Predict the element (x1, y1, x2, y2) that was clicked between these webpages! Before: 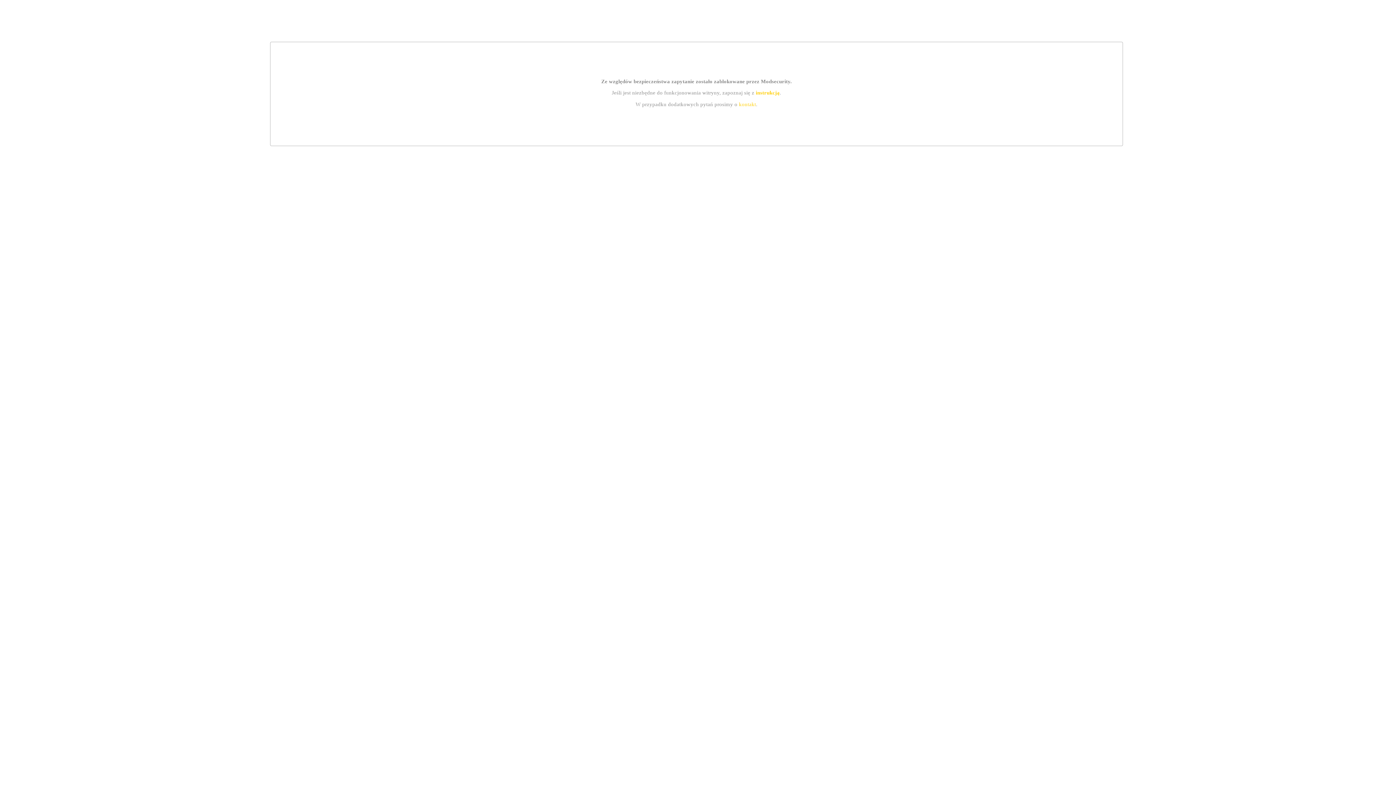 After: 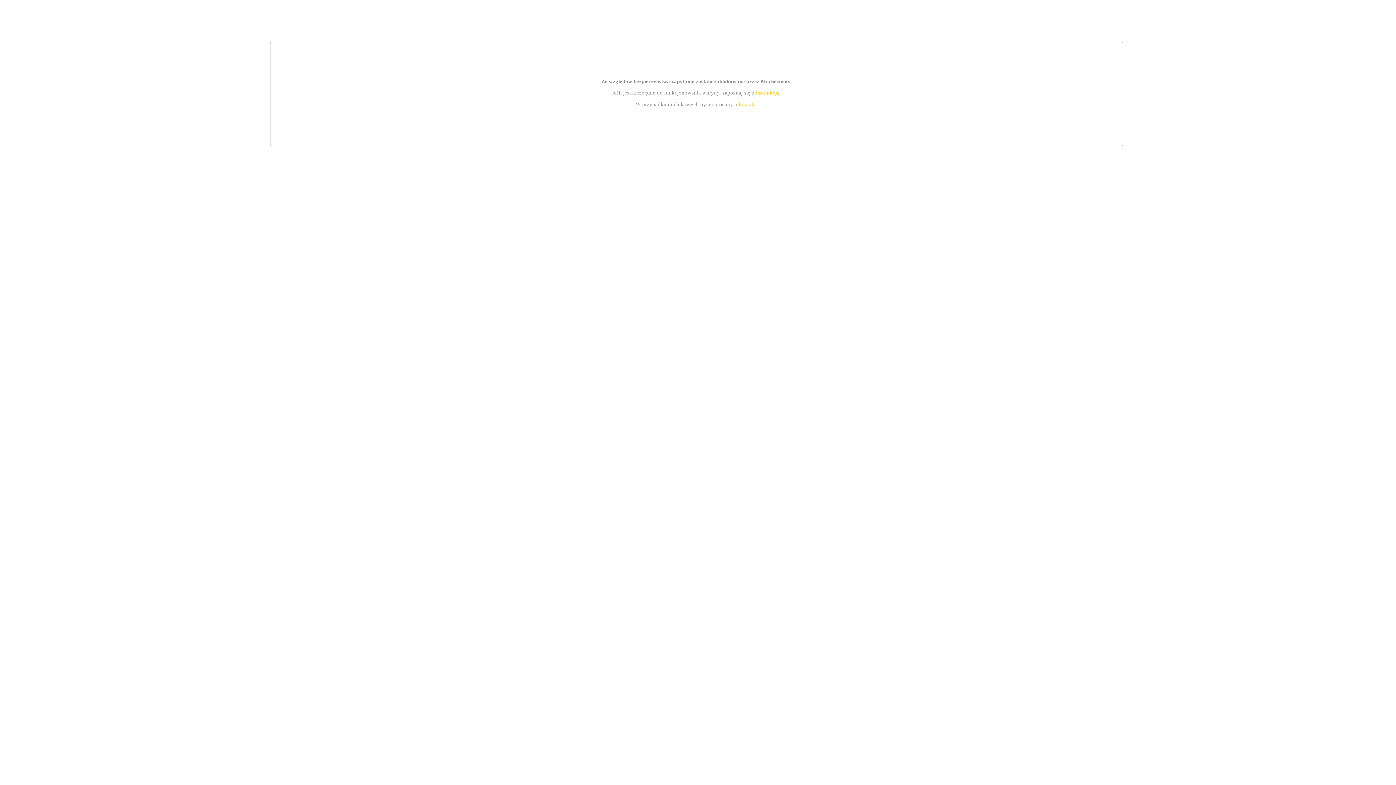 Action: label: kontakt bbox: (739, 101, 756, 107)